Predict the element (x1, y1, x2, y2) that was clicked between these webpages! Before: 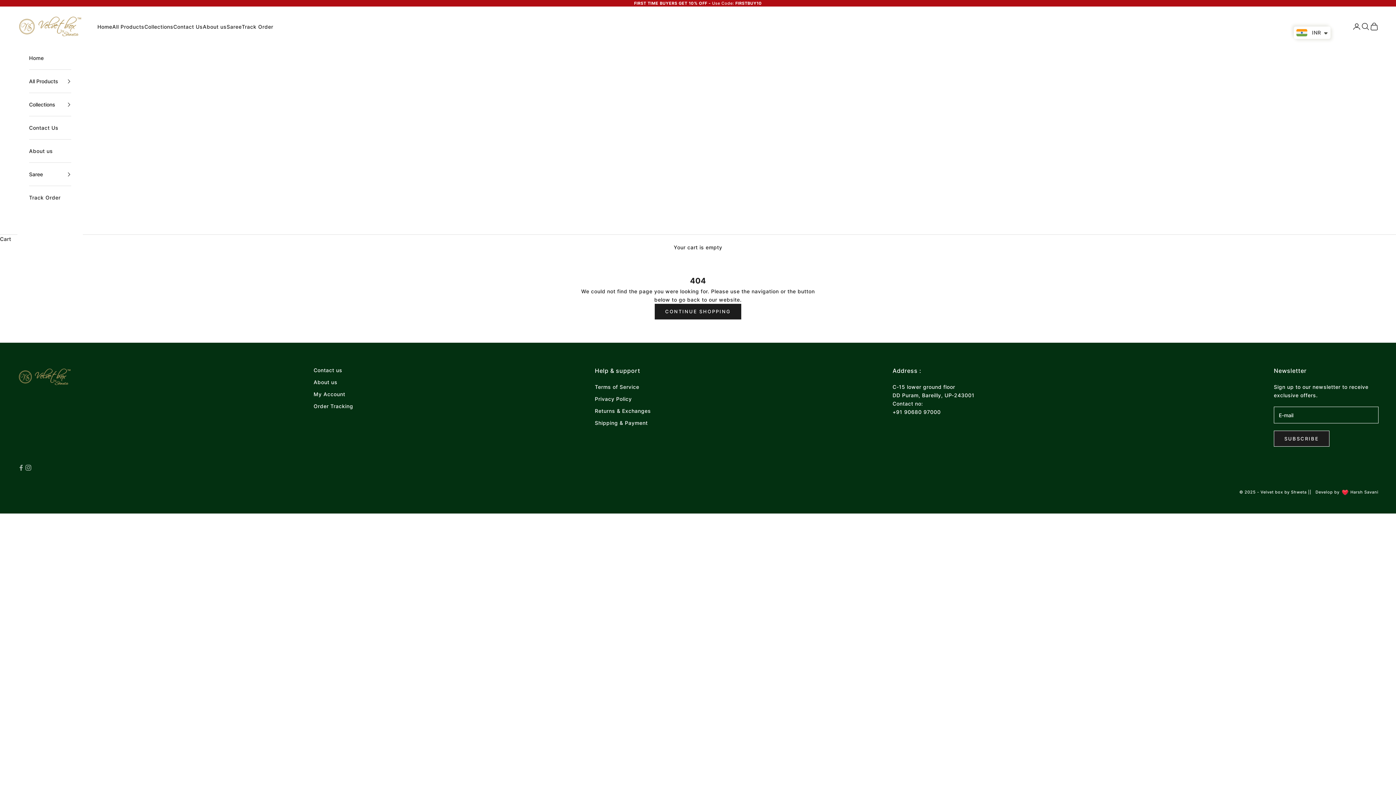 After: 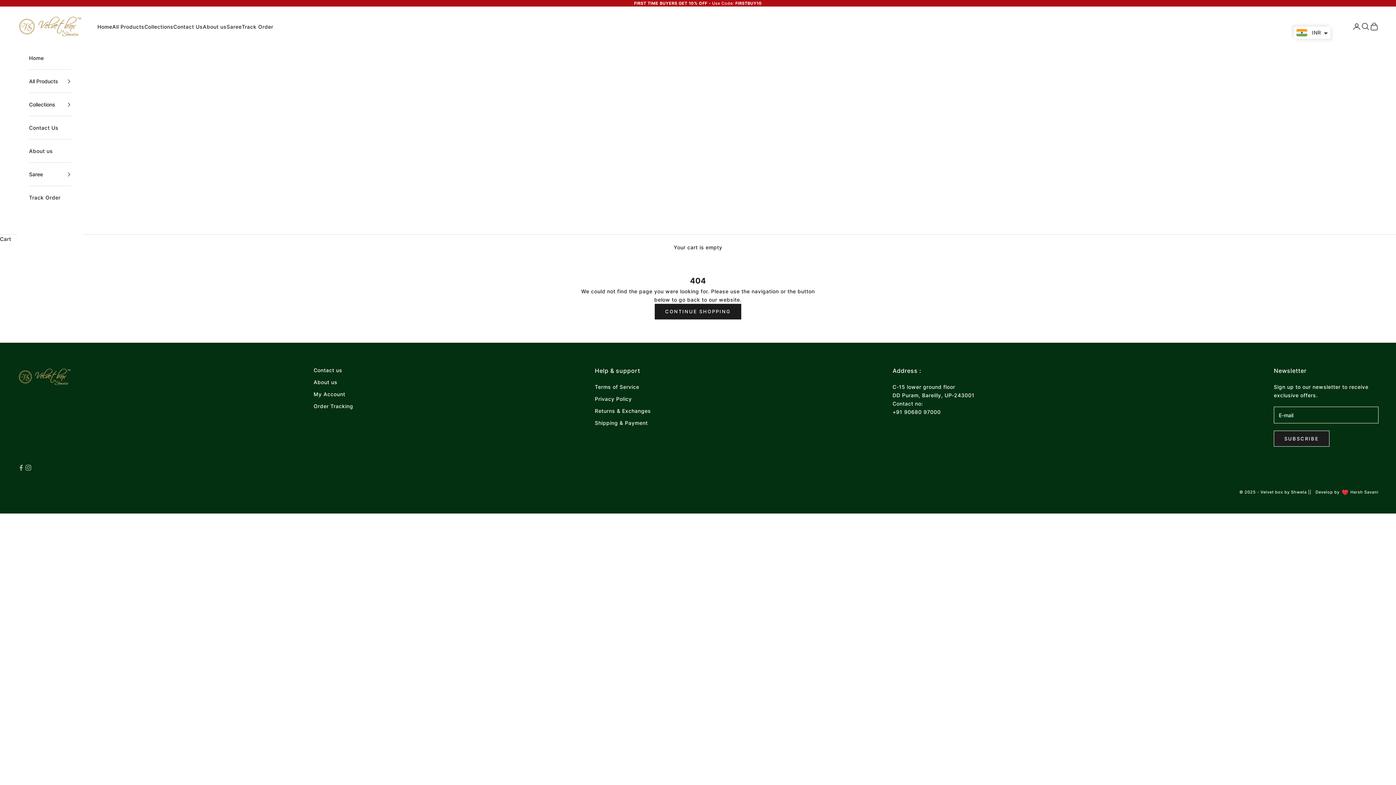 Action: label: Anguilla (INR ₹) bbox: (29, 371, 61, 387)